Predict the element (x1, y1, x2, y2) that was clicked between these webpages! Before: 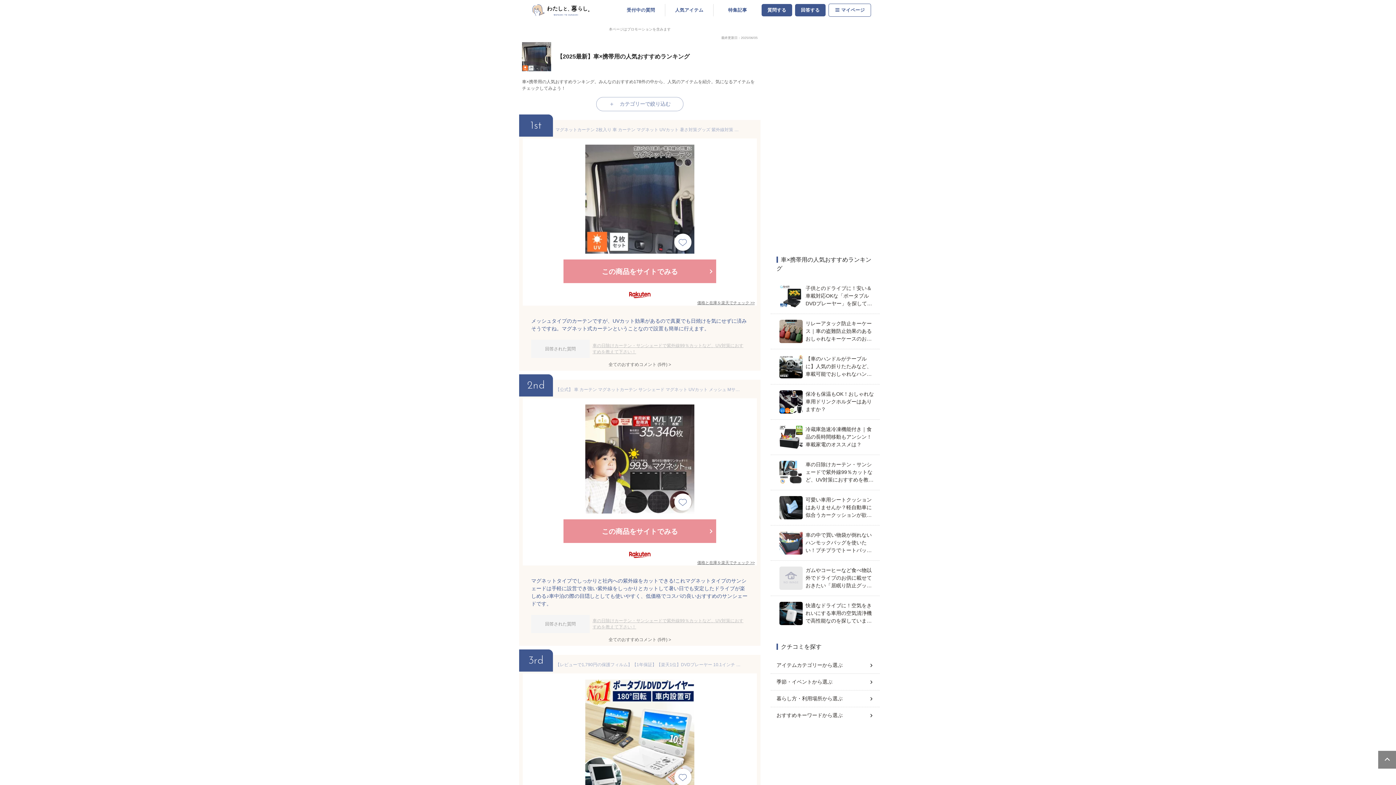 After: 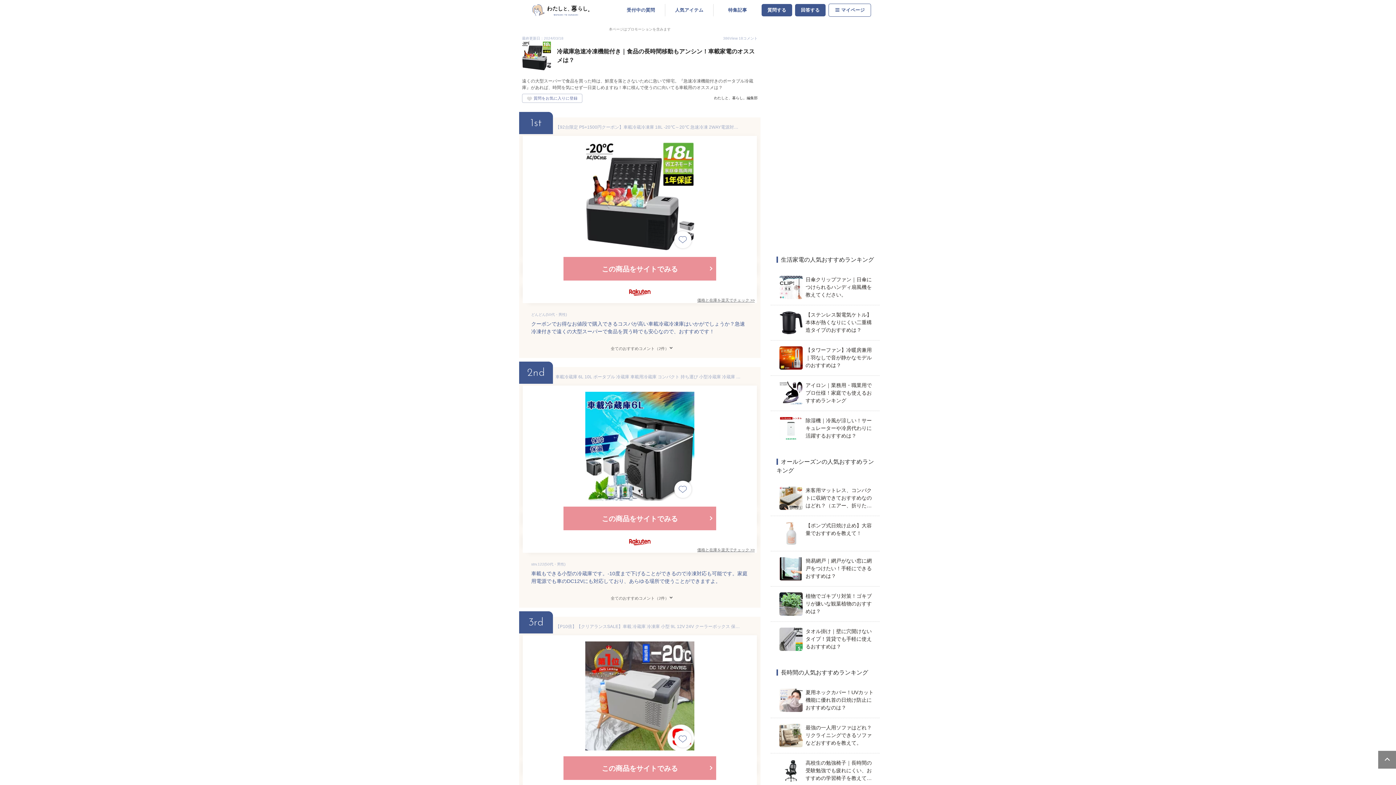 Action: bbox: (779, 425, 871, 449) label: 冷蔵庫急速冷凍機能付き｜食品の長時間移動もアンシン！車載家電のオススメは？